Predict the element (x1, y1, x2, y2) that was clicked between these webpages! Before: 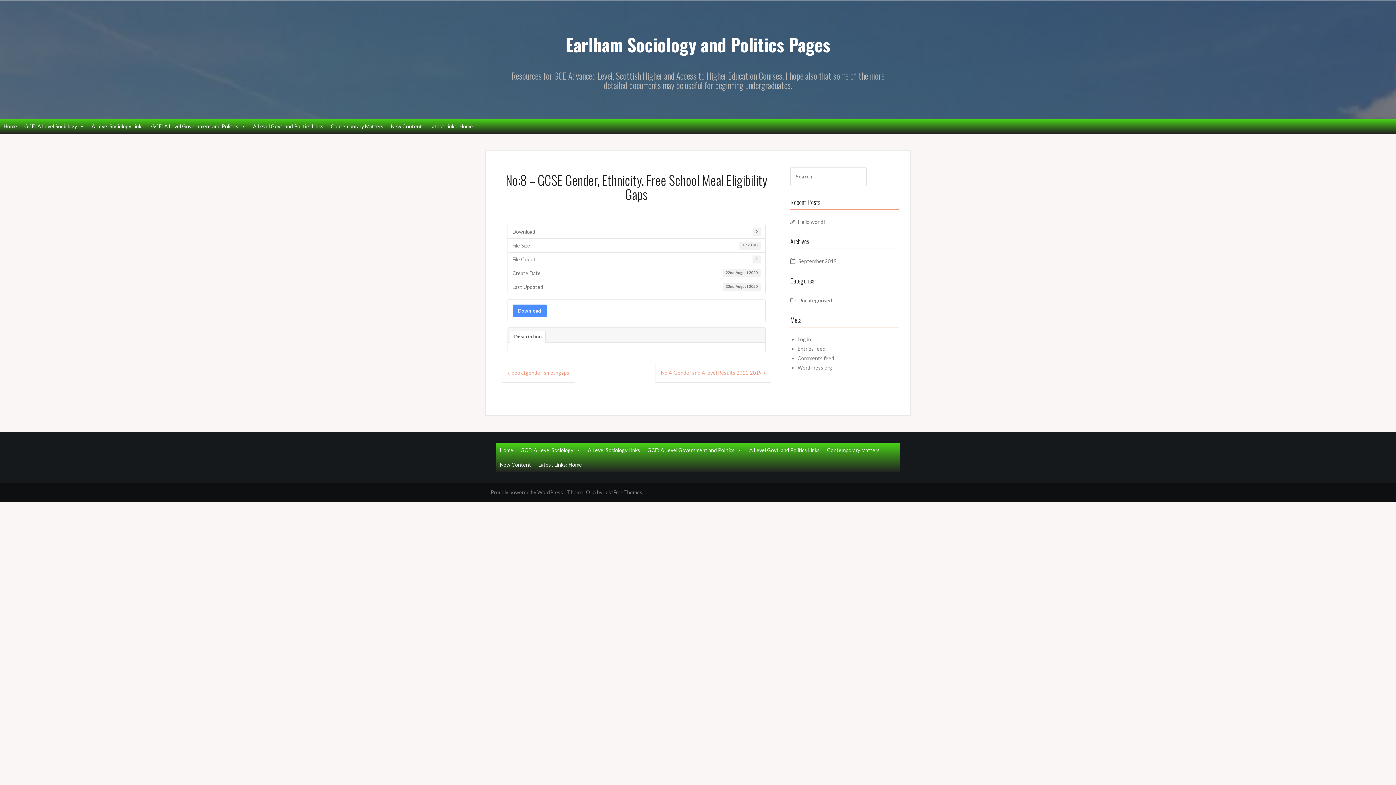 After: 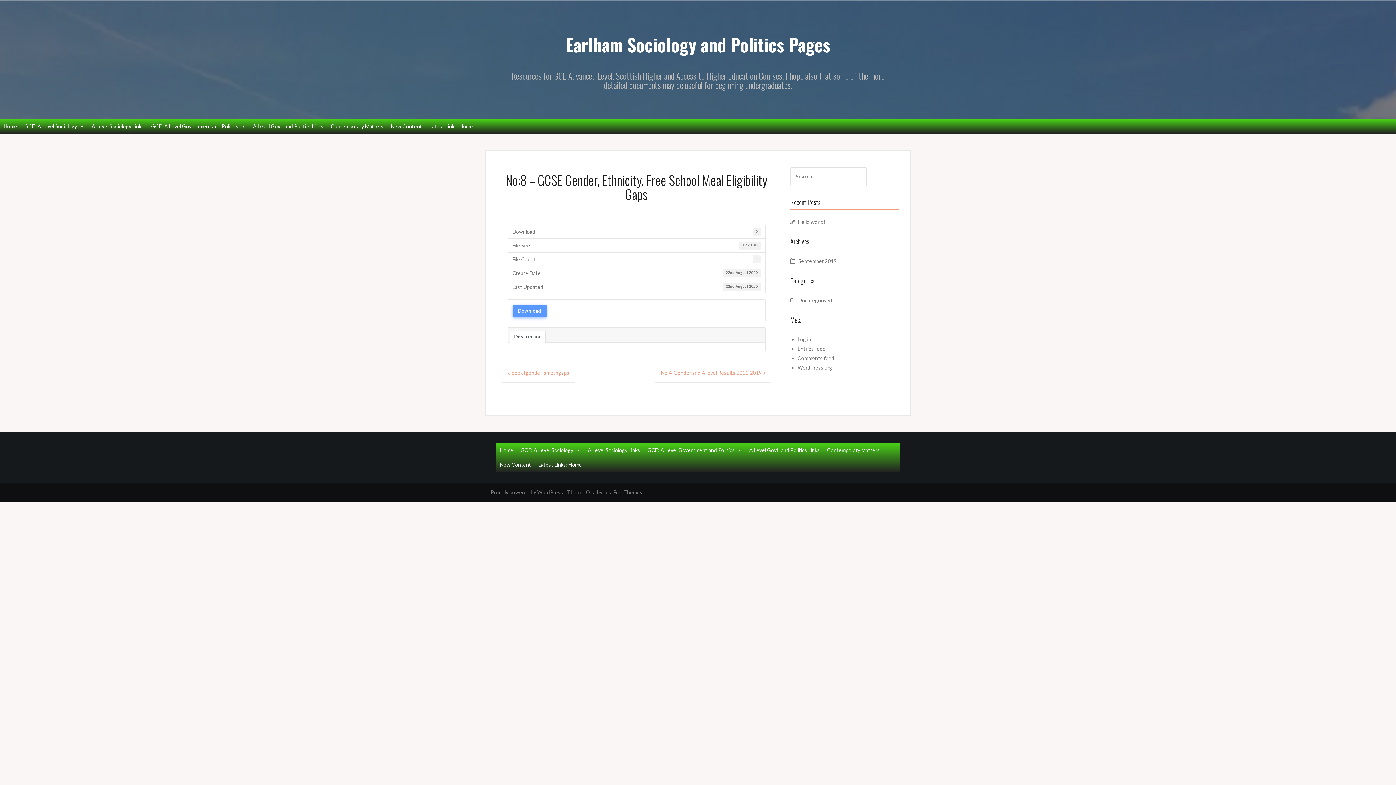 Action: bbox: (512, 304, 546, 317) label: Download